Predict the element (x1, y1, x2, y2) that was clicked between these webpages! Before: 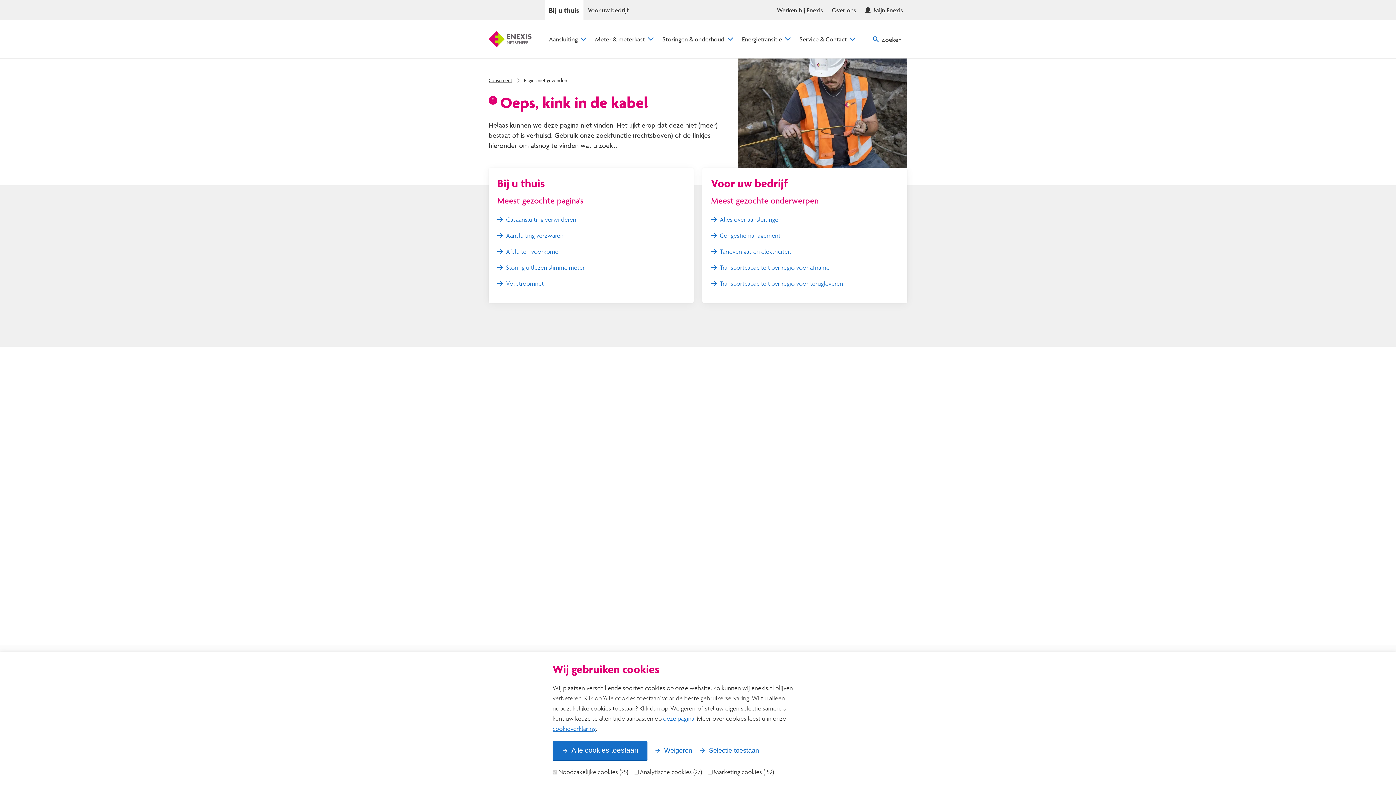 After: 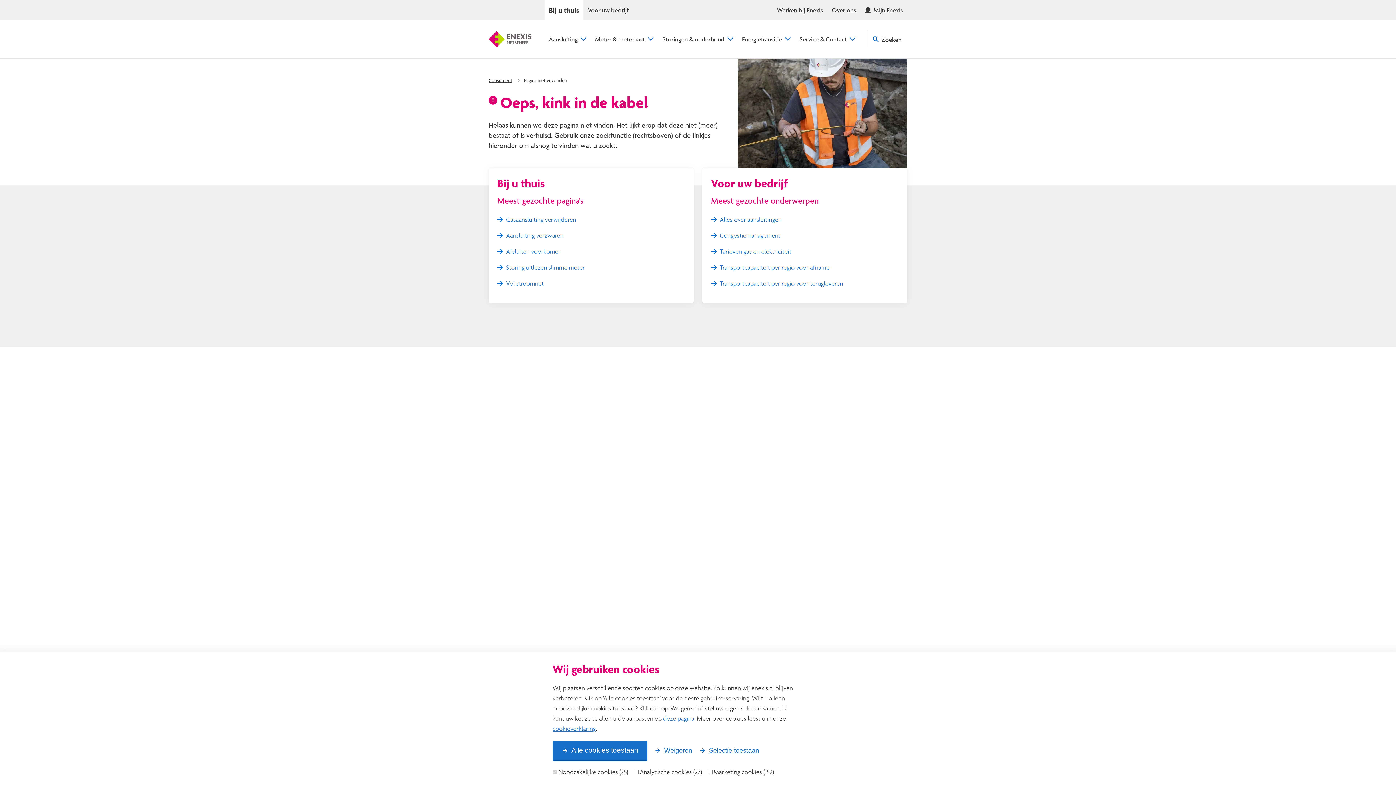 Action: label: deze pagina bbox: (663, 714, 694, 722)